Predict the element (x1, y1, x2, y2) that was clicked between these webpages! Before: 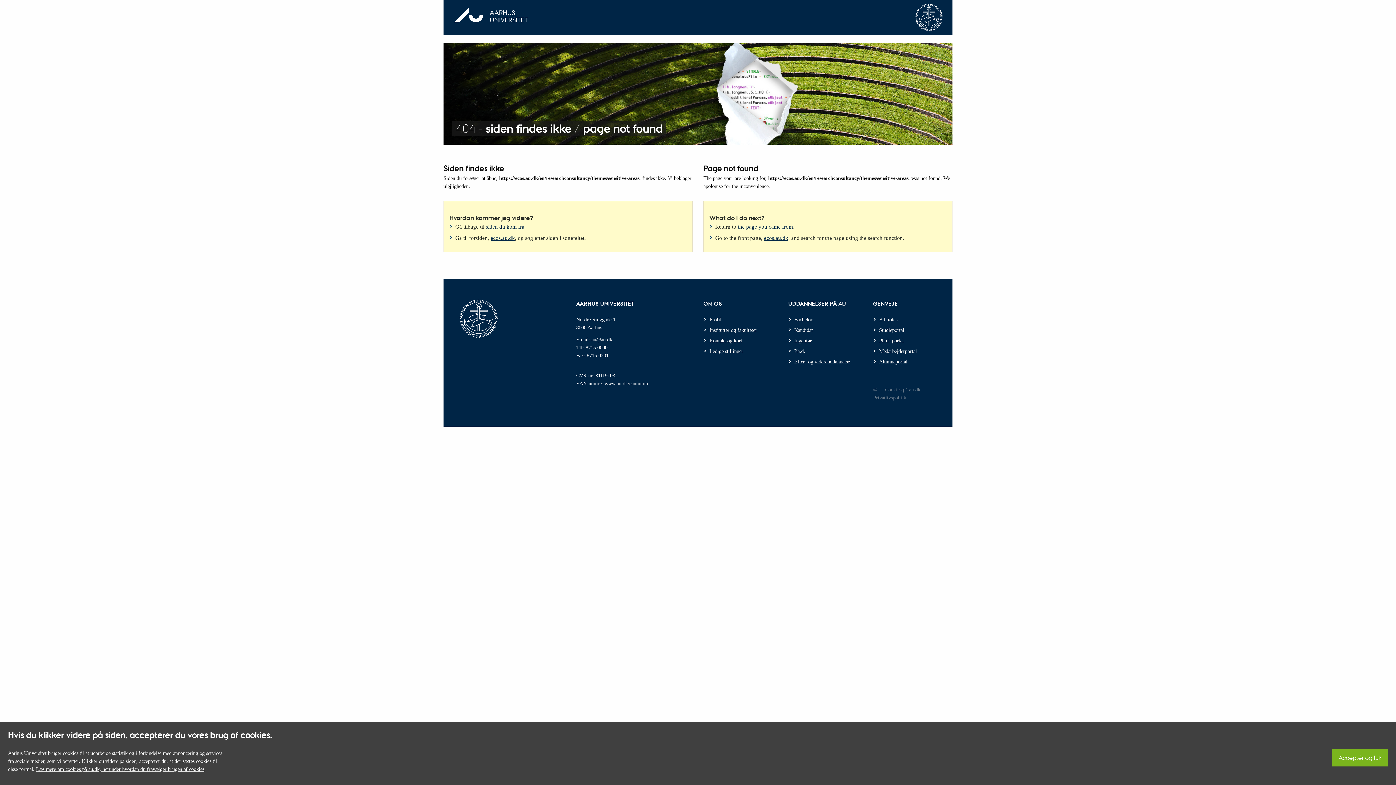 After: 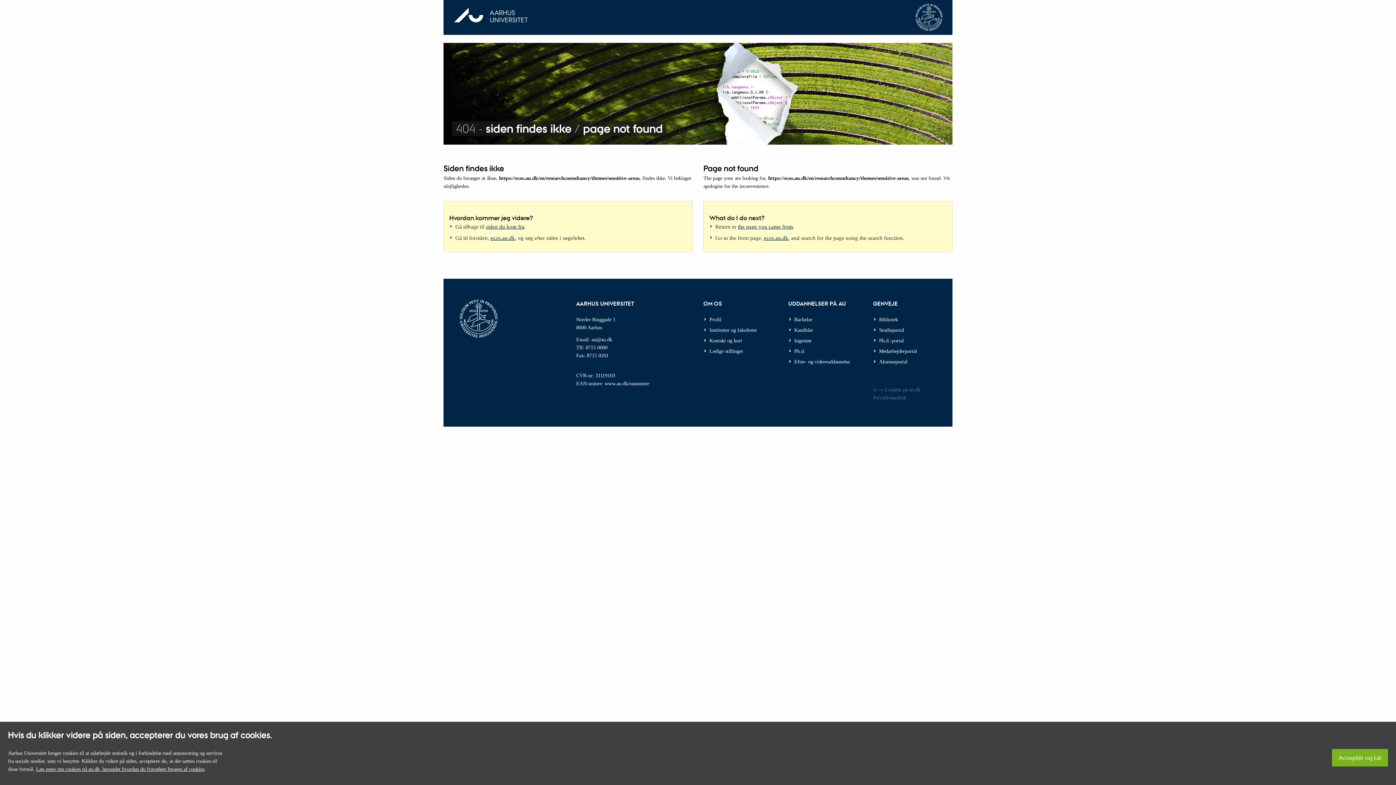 Action: bbox: (738, 223, 793, 229) label: the page you came from